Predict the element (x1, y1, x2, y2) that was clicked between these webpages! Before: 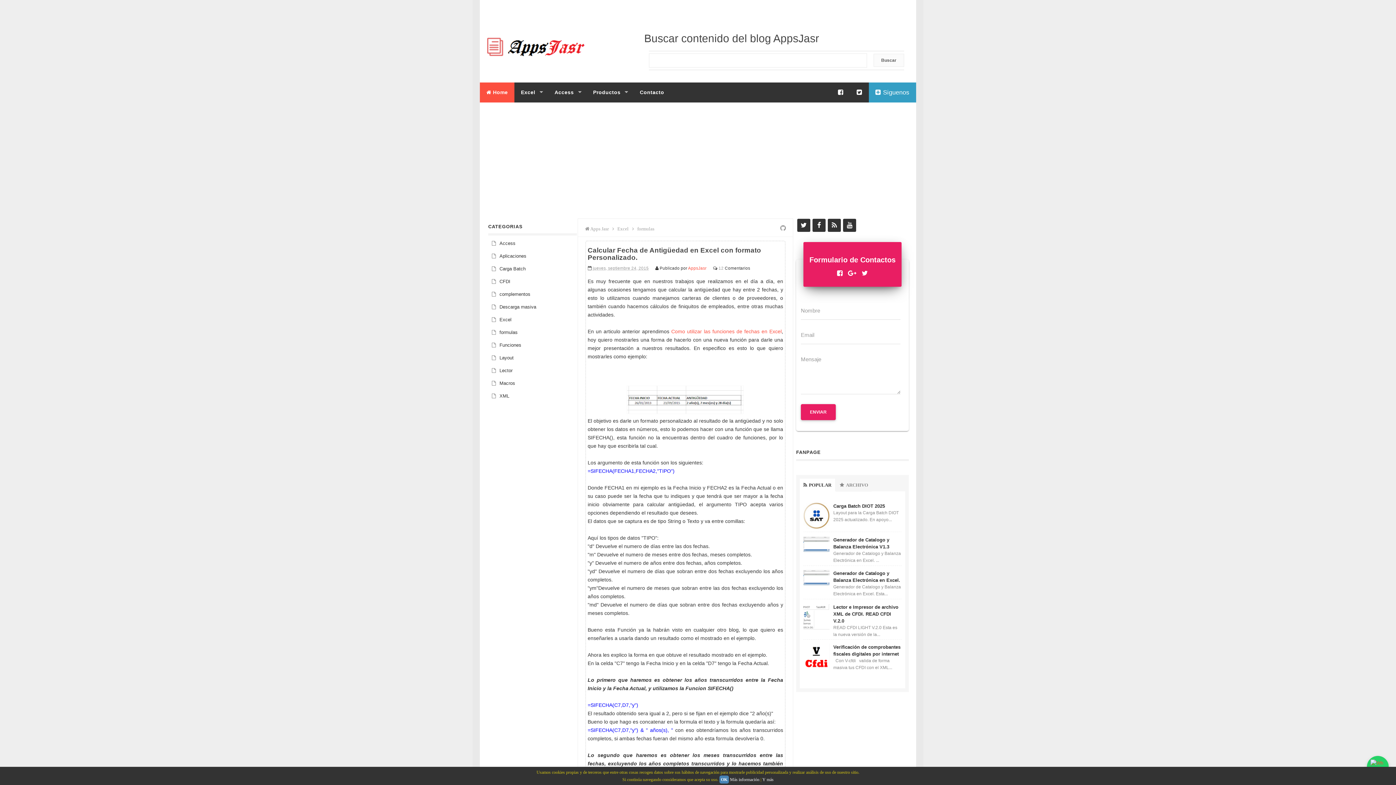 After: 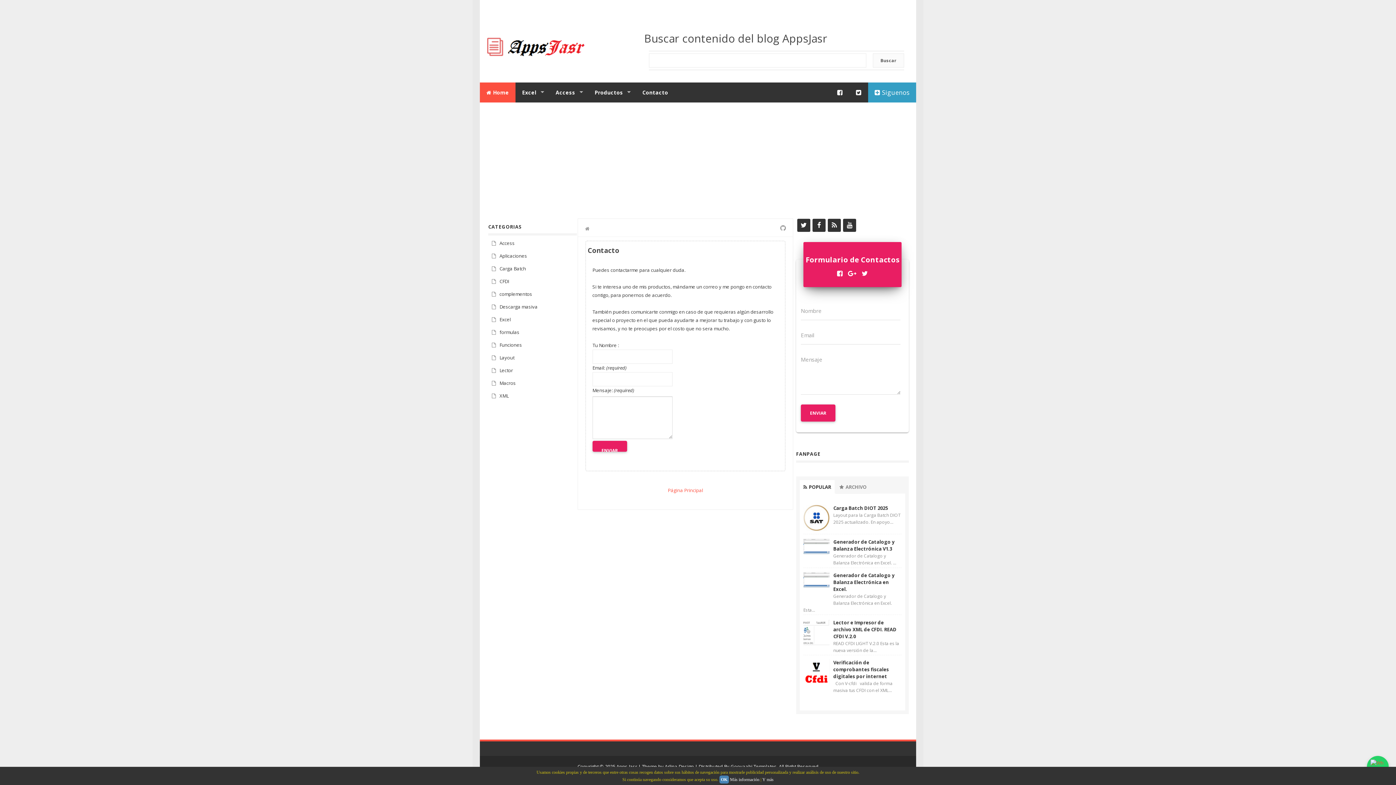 Action: label: Contacto bbox: (633, 82, 670, 102)